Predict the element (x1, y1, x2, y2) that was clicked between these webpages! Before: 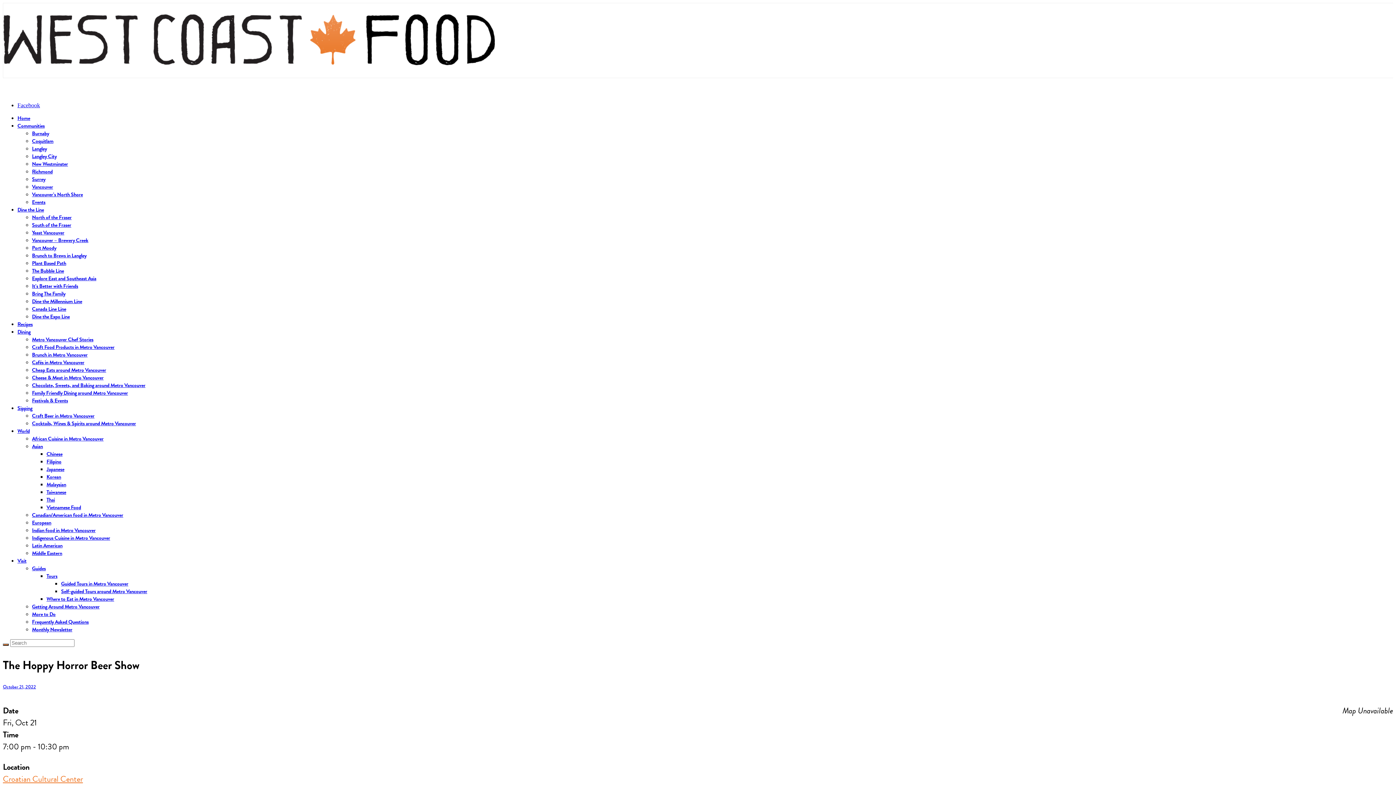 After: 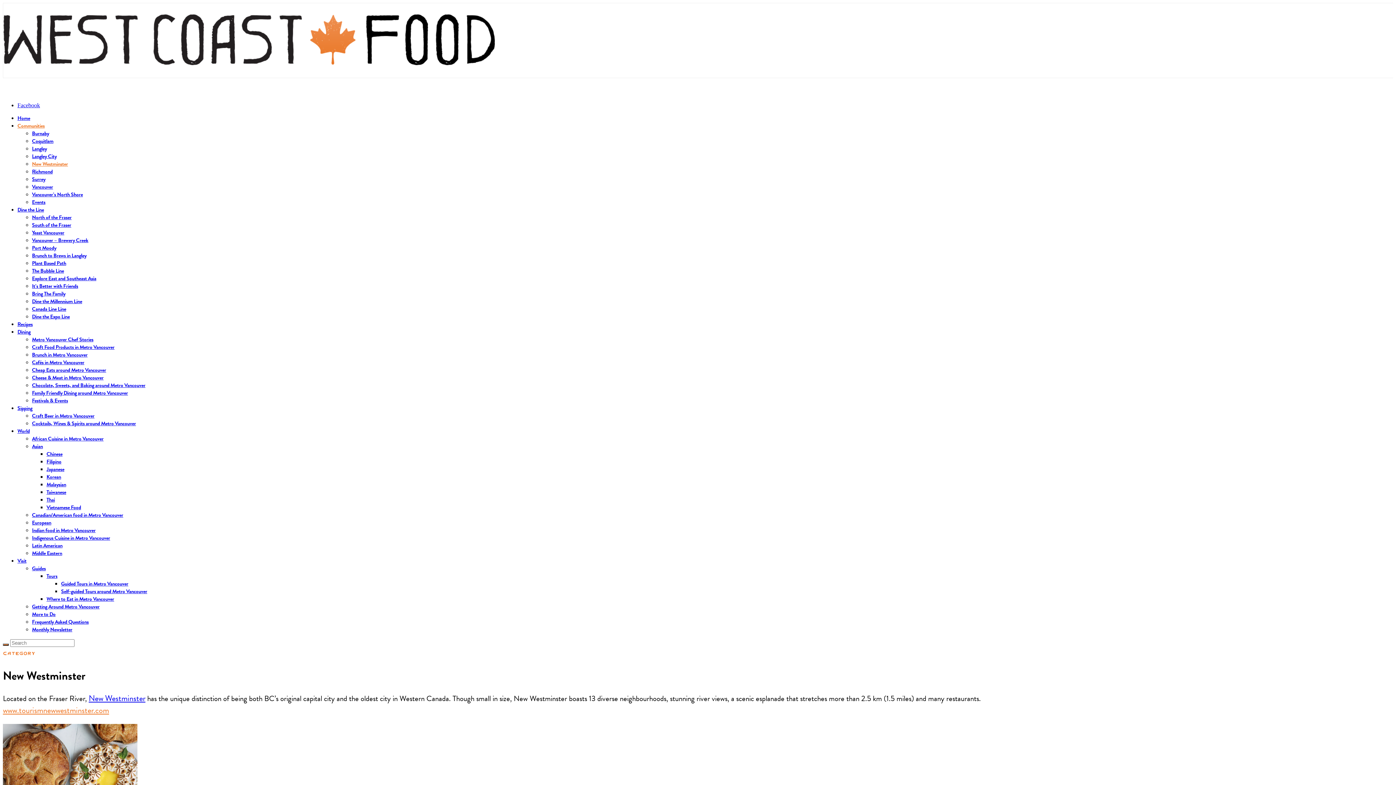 Action: bbox: (32, 160, 68, 168) label: New Westminster